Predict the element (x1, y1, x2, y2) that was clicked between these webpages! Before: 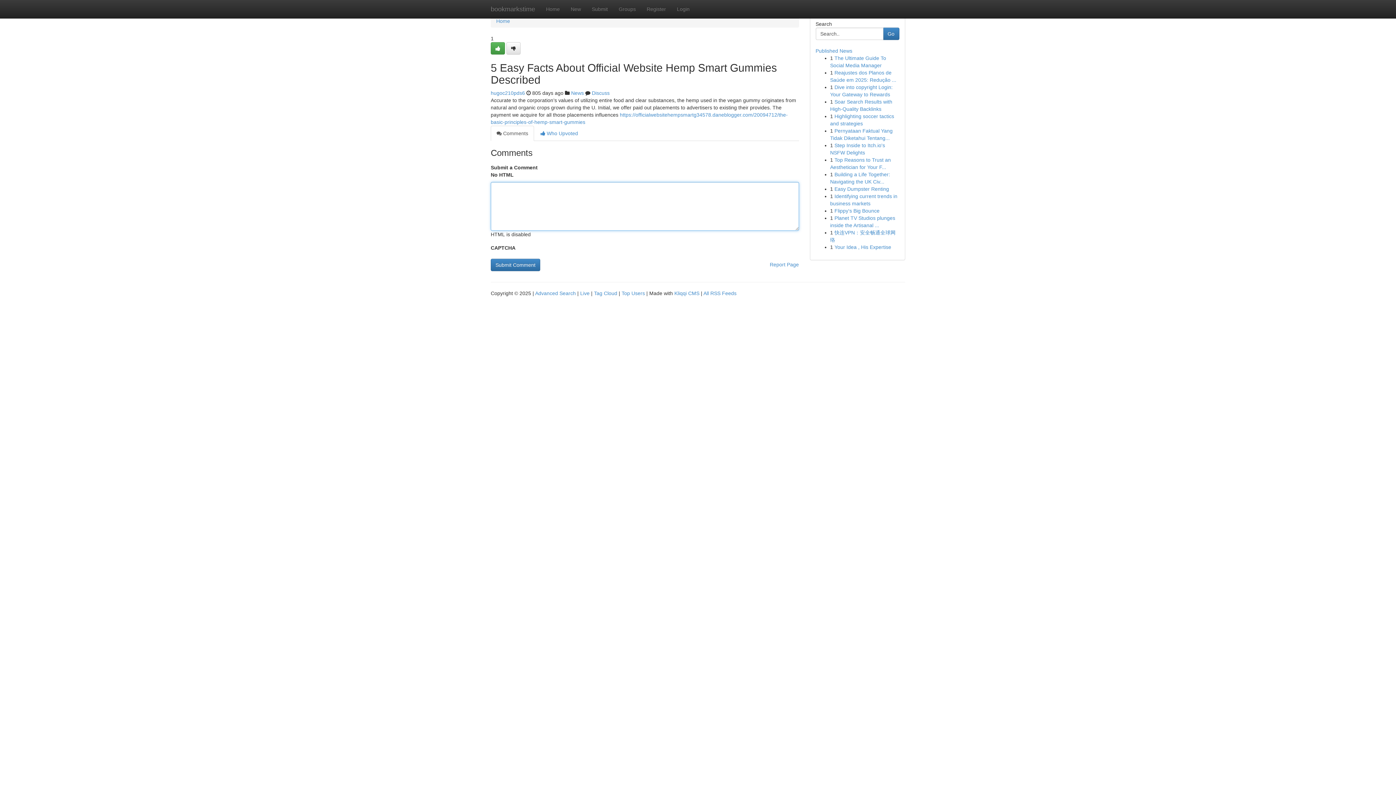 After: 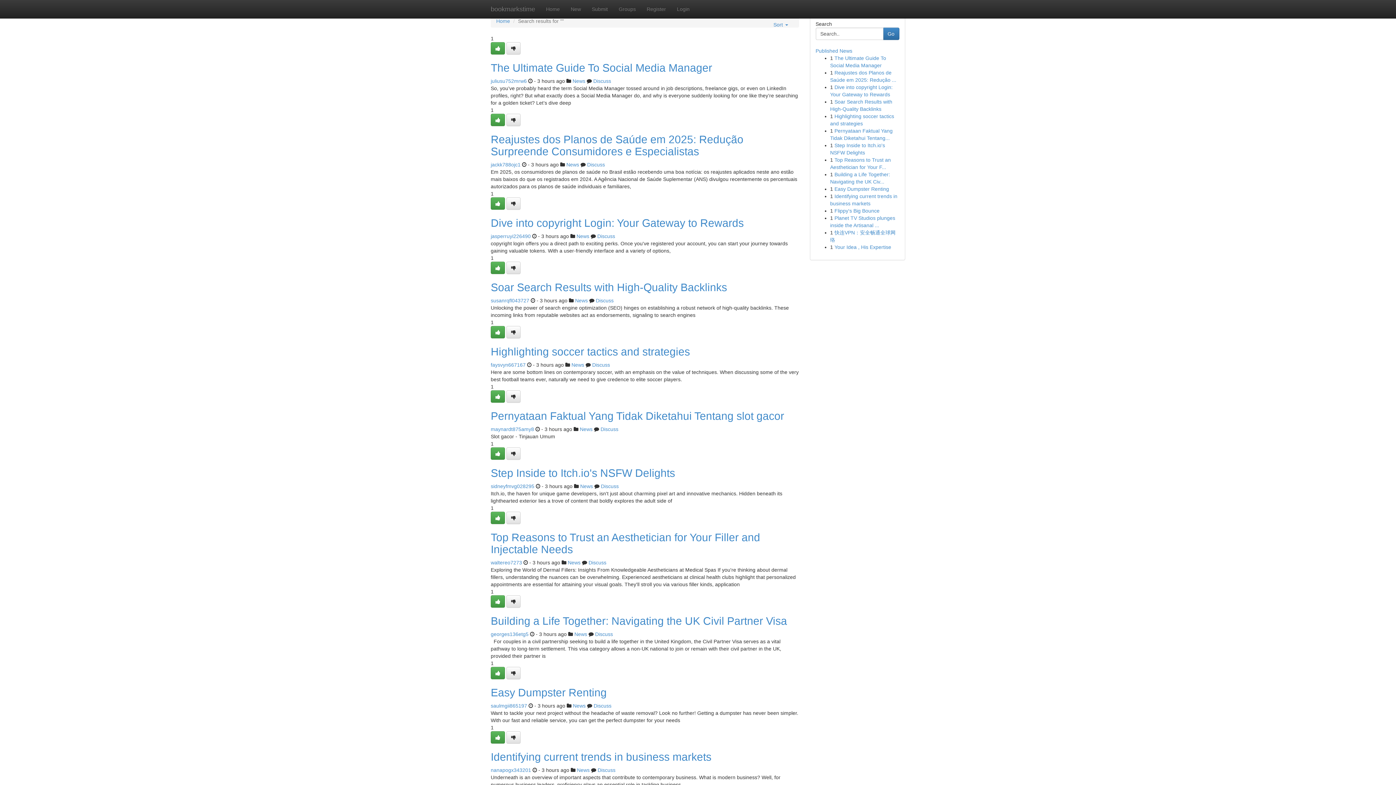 Action: bbox: (535, 290, 576, 296) label: Advanced Search